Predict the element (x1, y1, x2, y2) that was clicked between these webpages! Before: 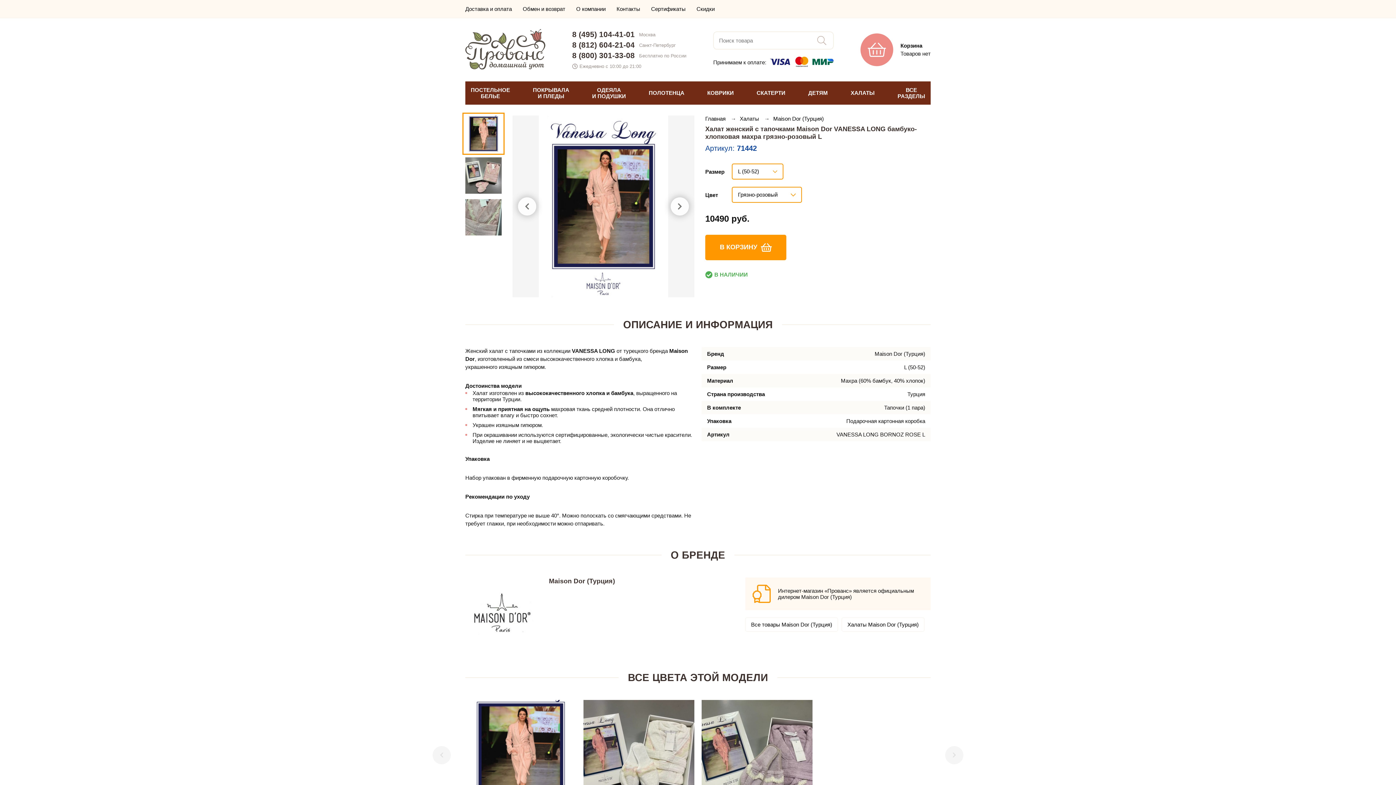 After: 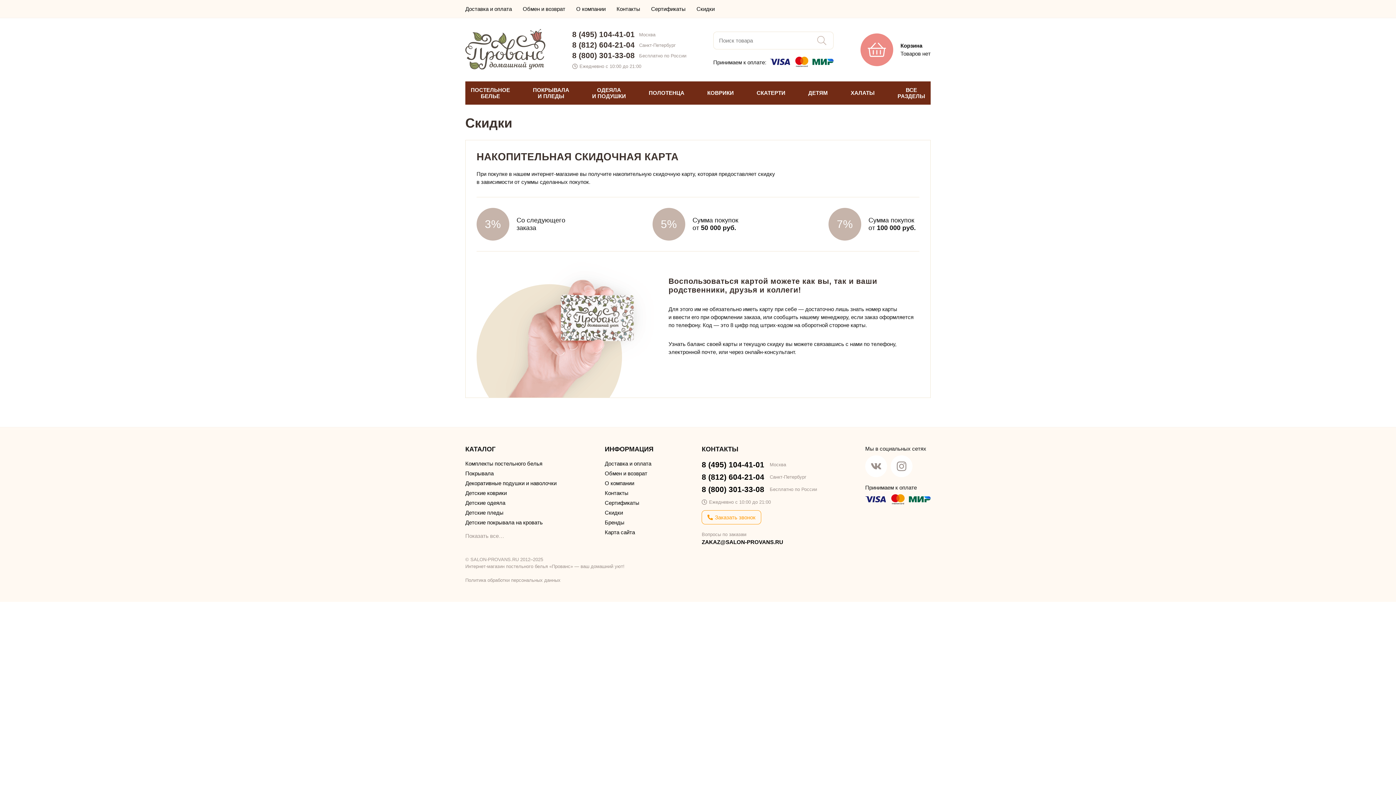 Action: bbox: (693, 0, 718, 17) label: Скидки